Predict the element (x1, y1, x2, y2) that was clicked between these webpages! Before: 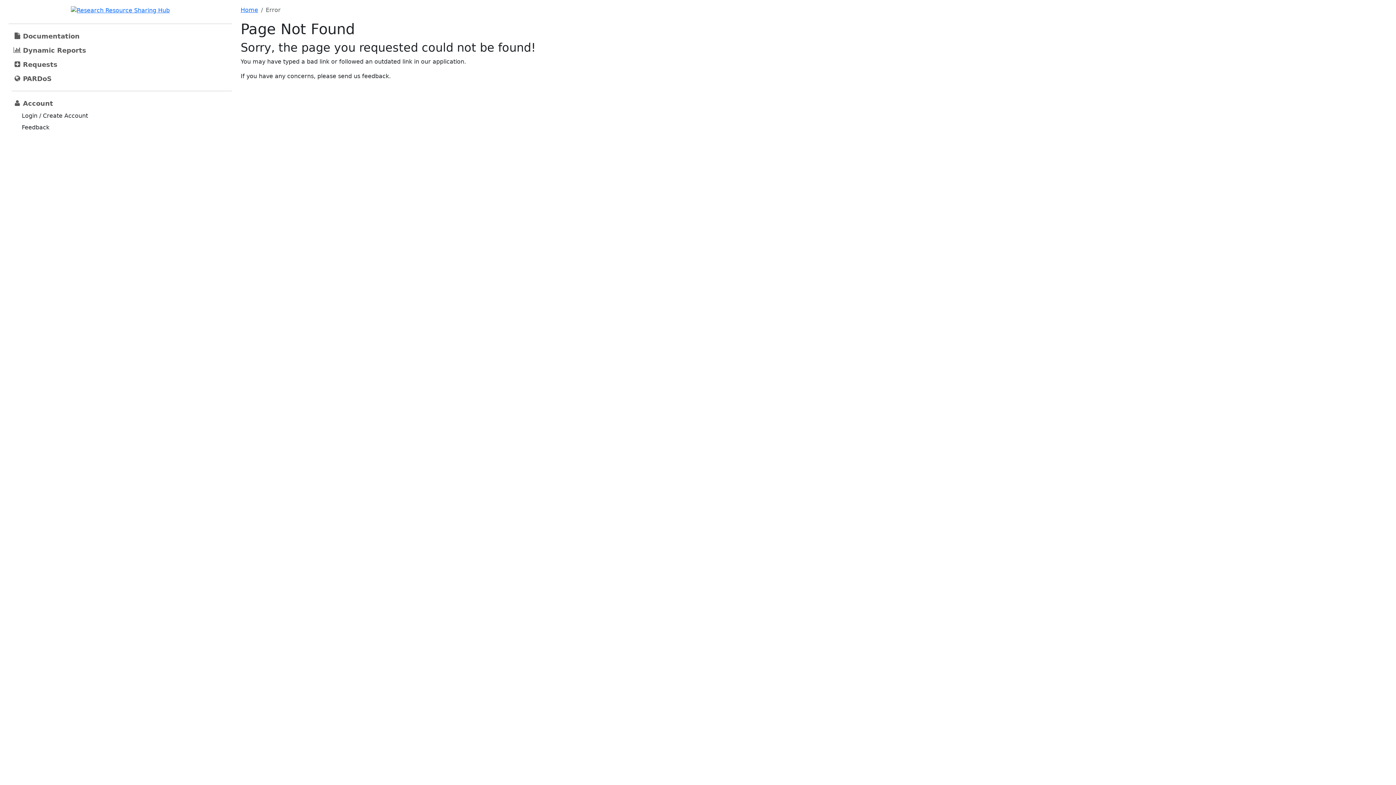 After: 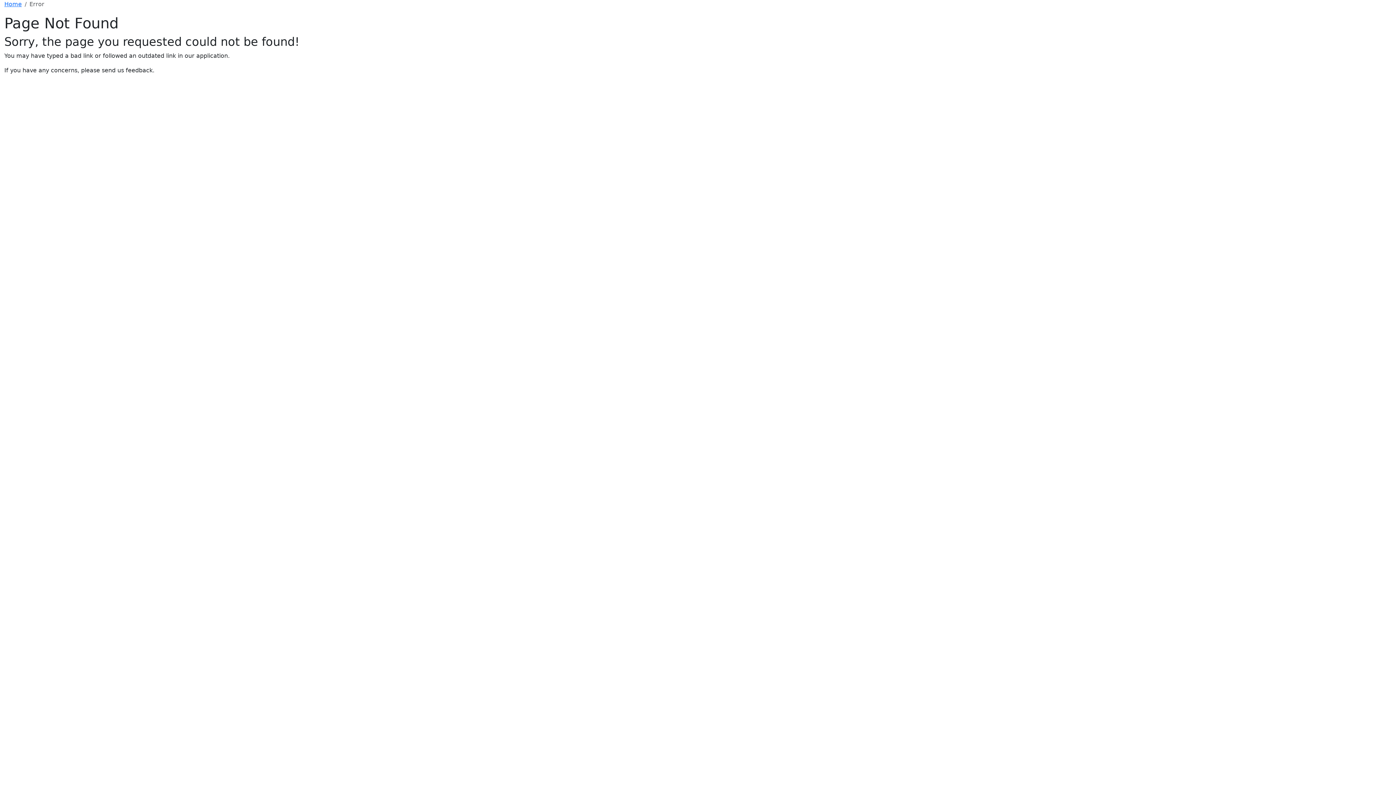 Action: bbox: (70, 6, 169, 13)